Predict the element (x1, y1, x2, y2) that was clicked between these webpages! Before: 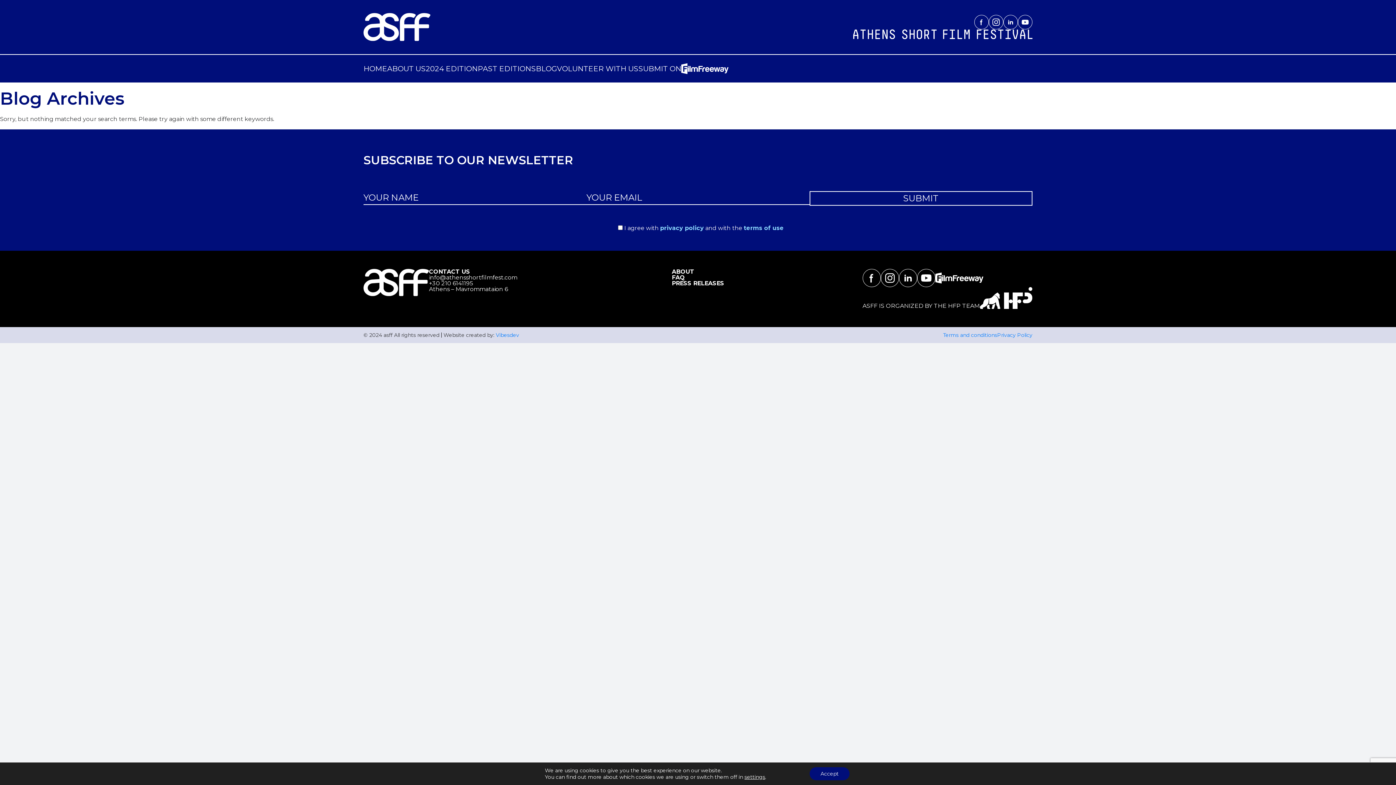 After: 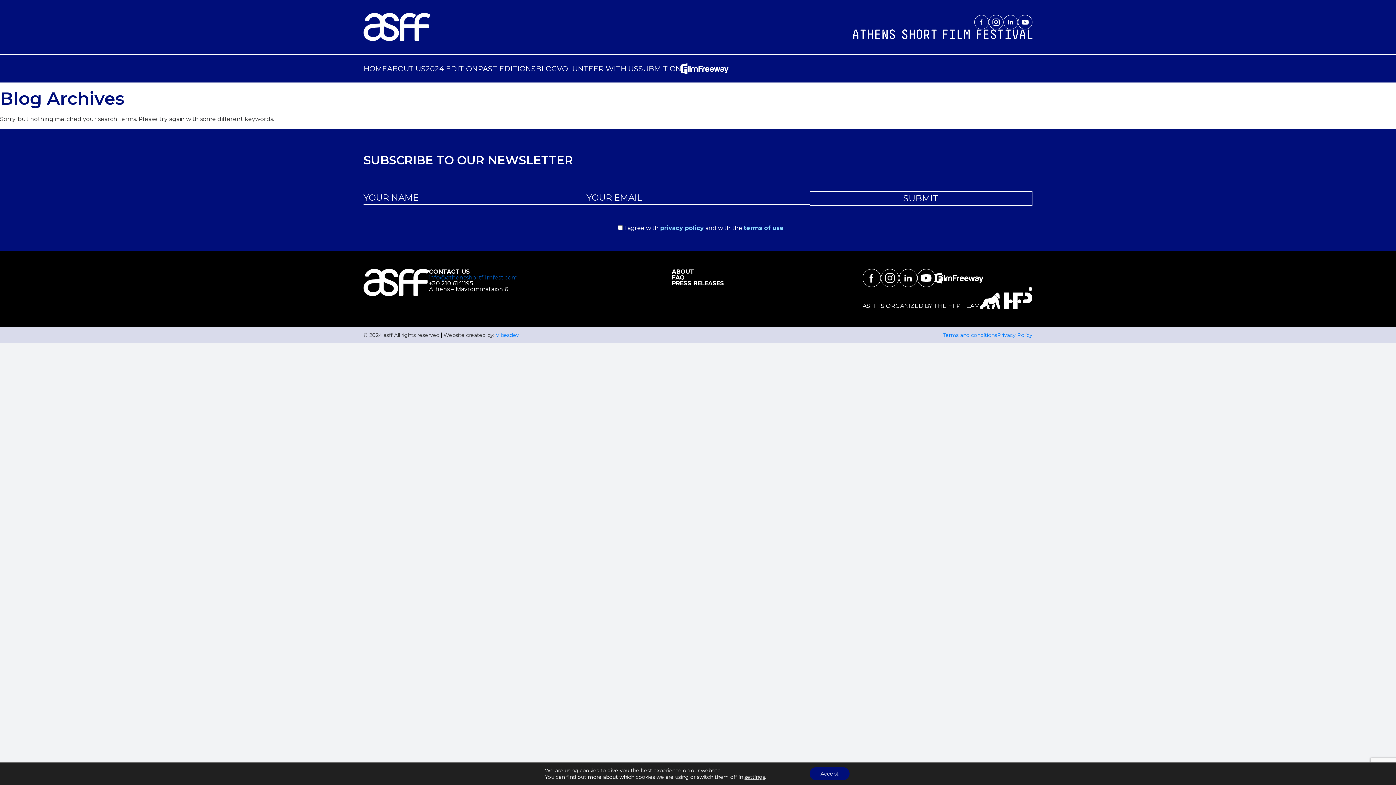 Action: label: info@athensshortfilmfest.com bbox: (429, 274, 517, 281)